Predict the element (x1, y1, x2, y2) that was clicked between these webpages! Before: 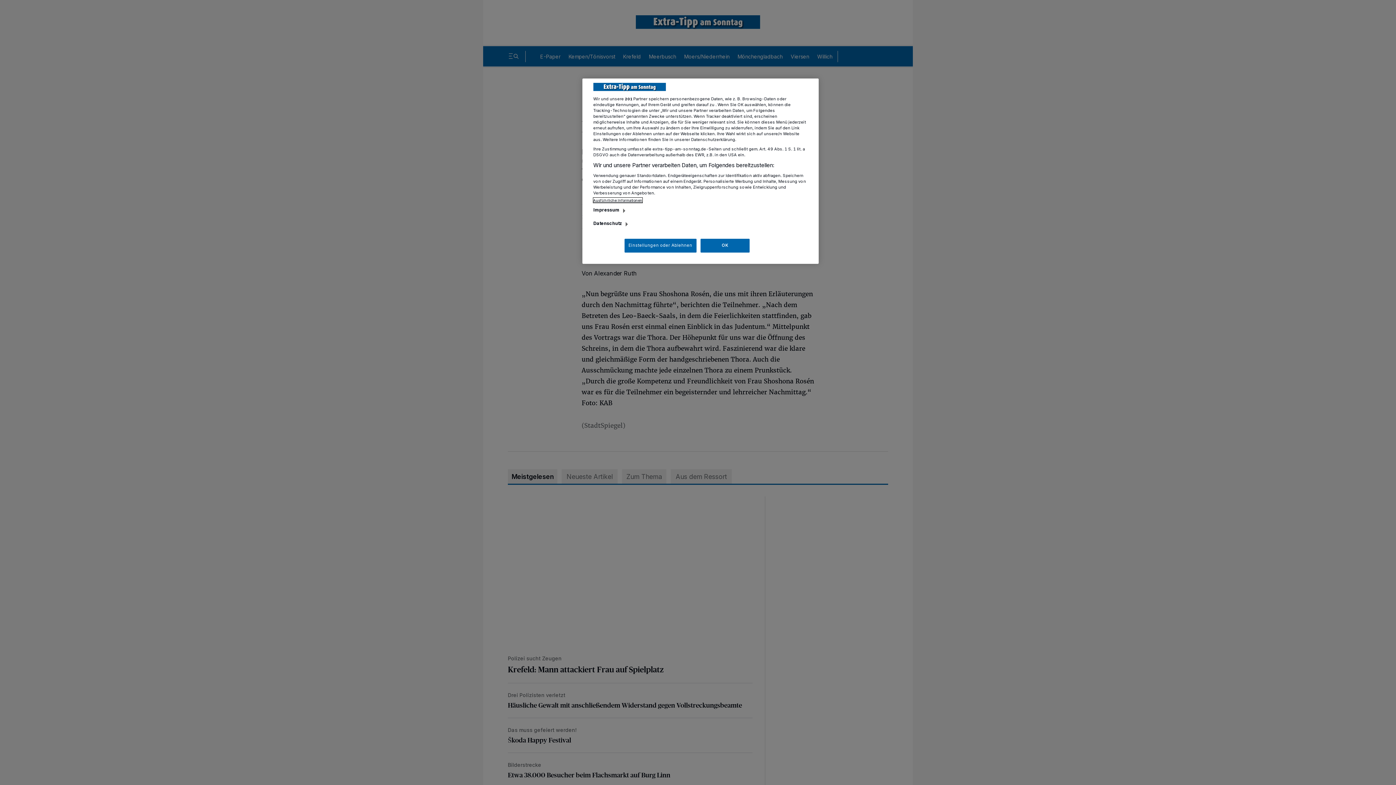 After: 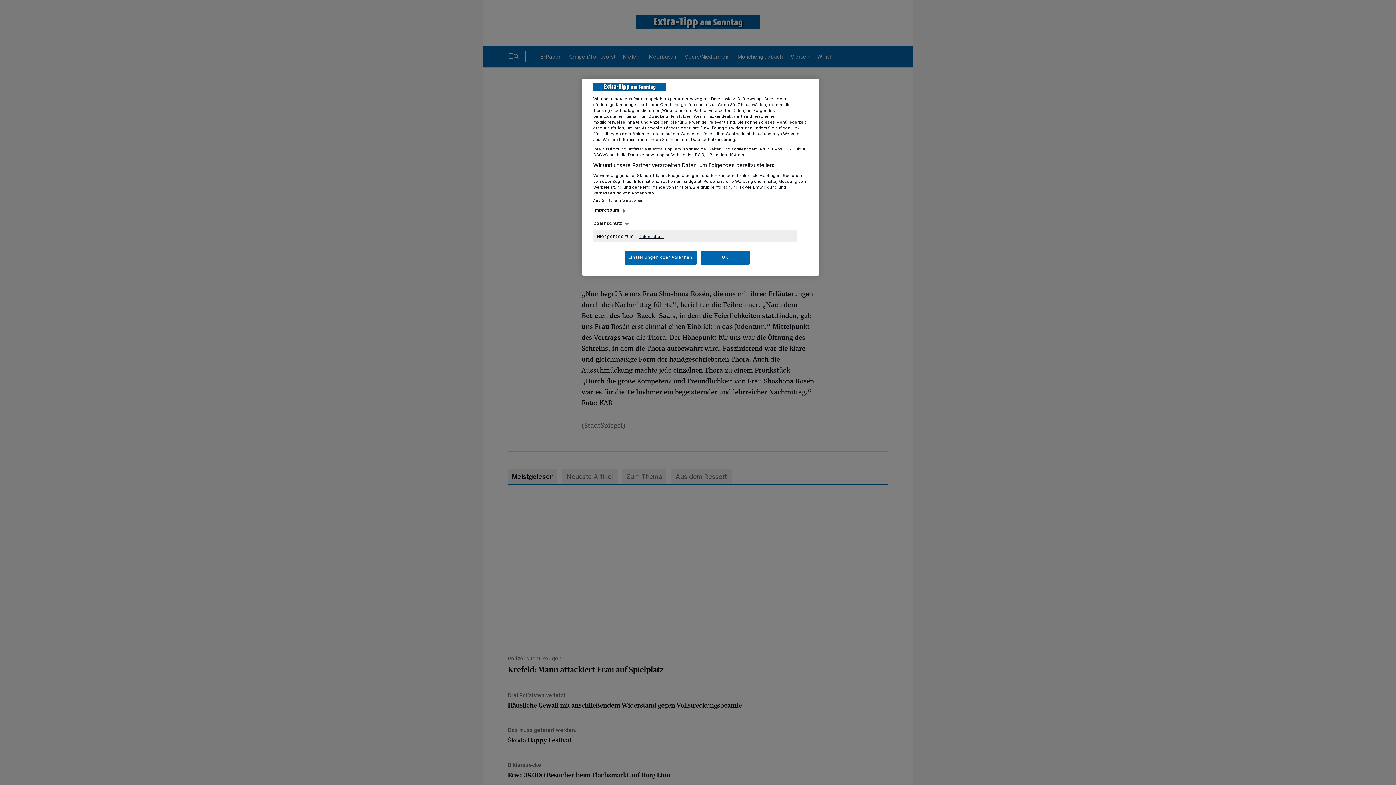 Action: label: Datenschutz bbox: (593, 219, 629, 227)